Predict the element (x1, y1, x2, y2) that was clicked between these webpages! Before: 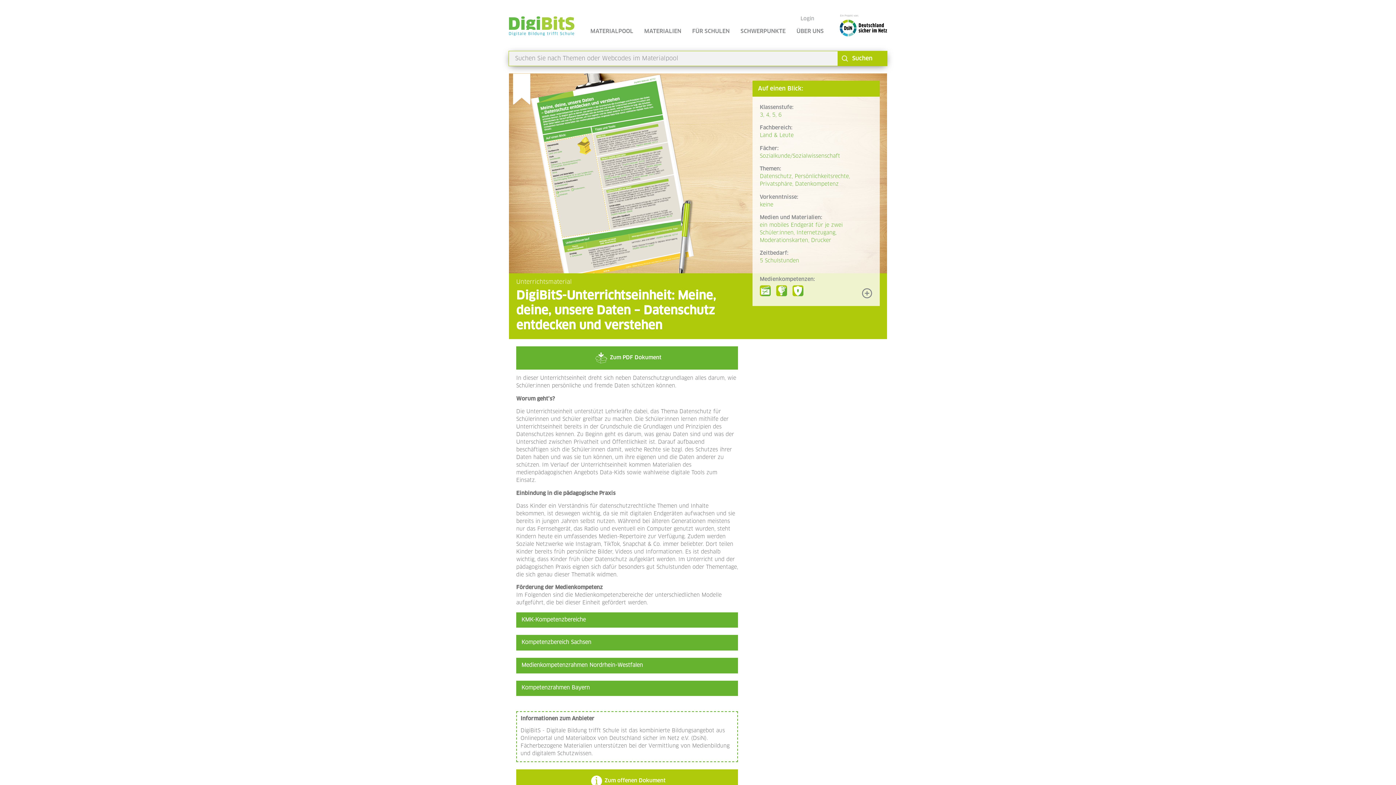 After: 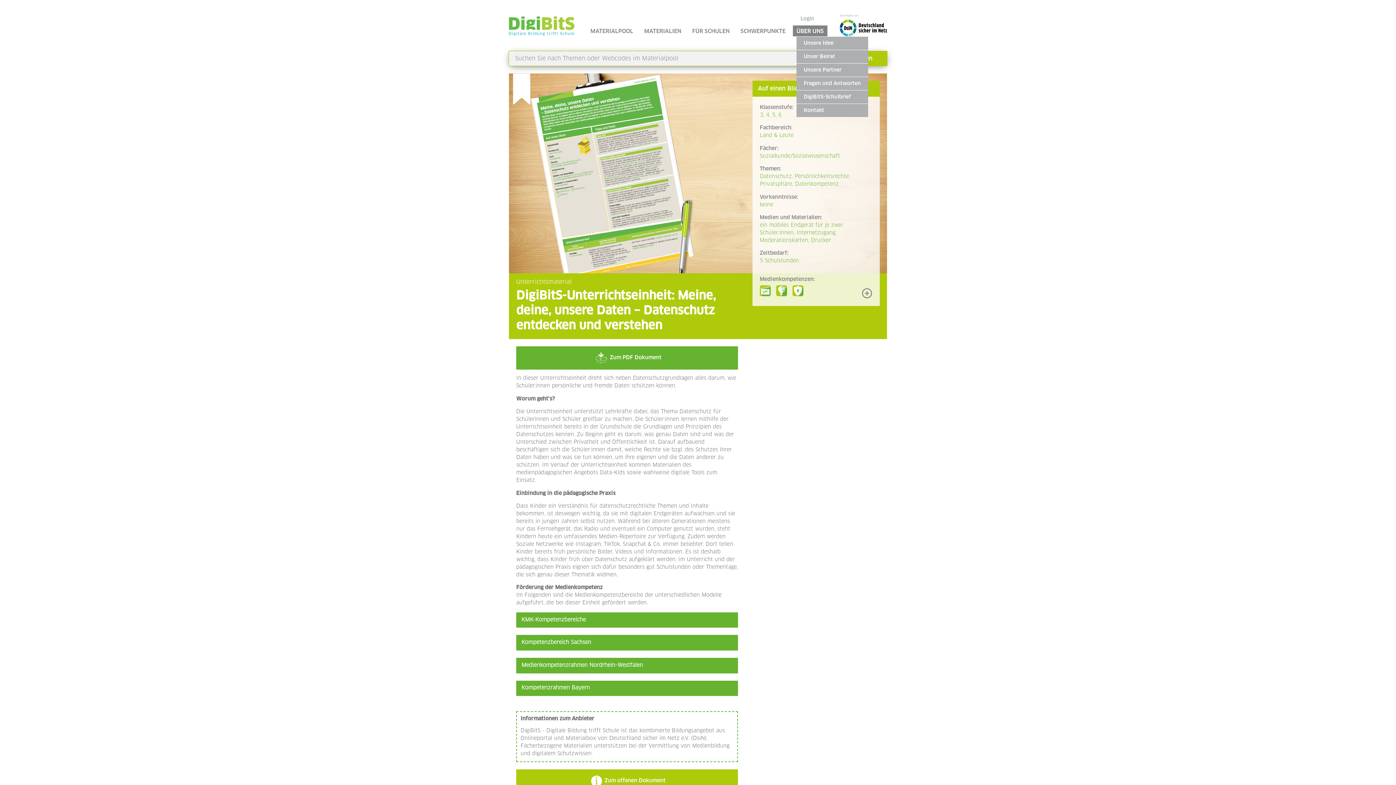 Action: label: ÜBER UNS bbox: (796, 28, 824, 34)